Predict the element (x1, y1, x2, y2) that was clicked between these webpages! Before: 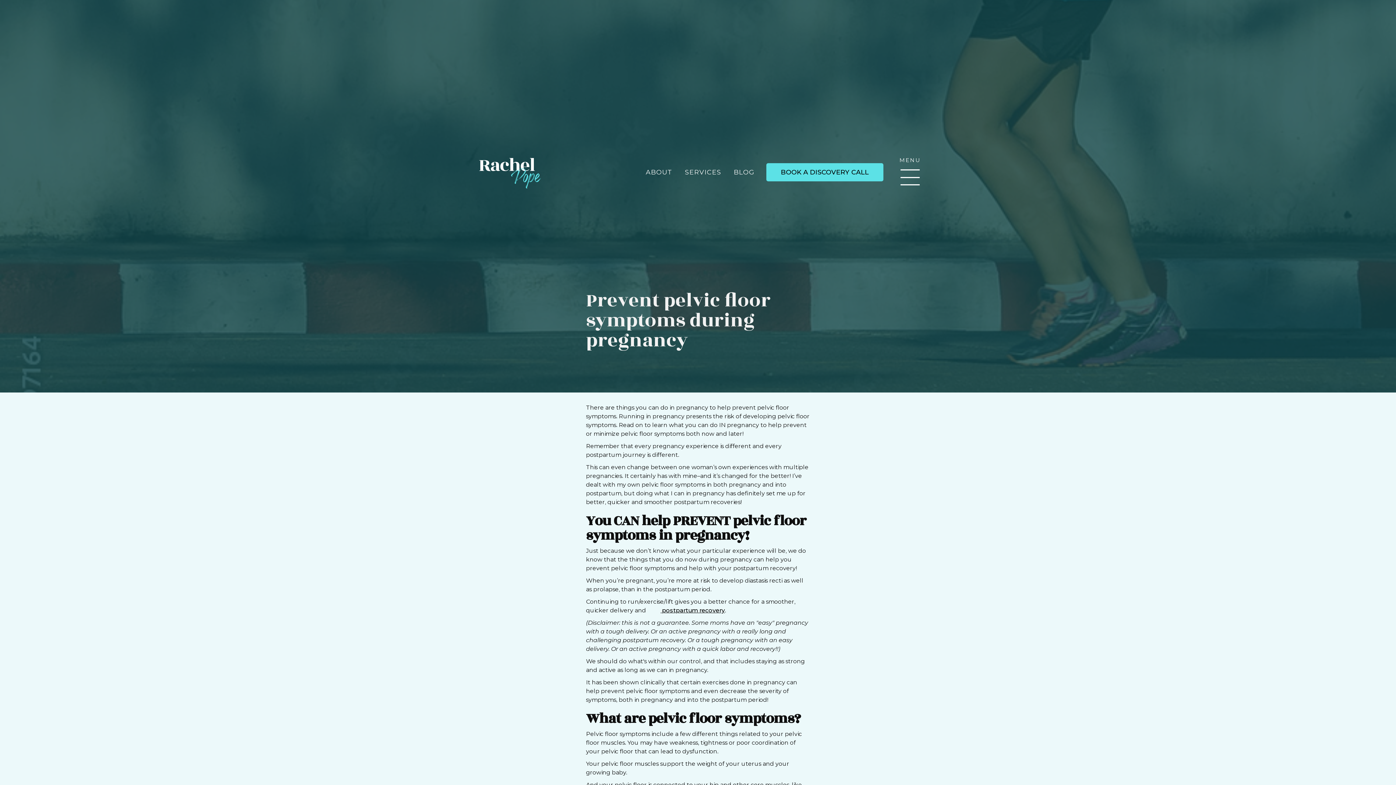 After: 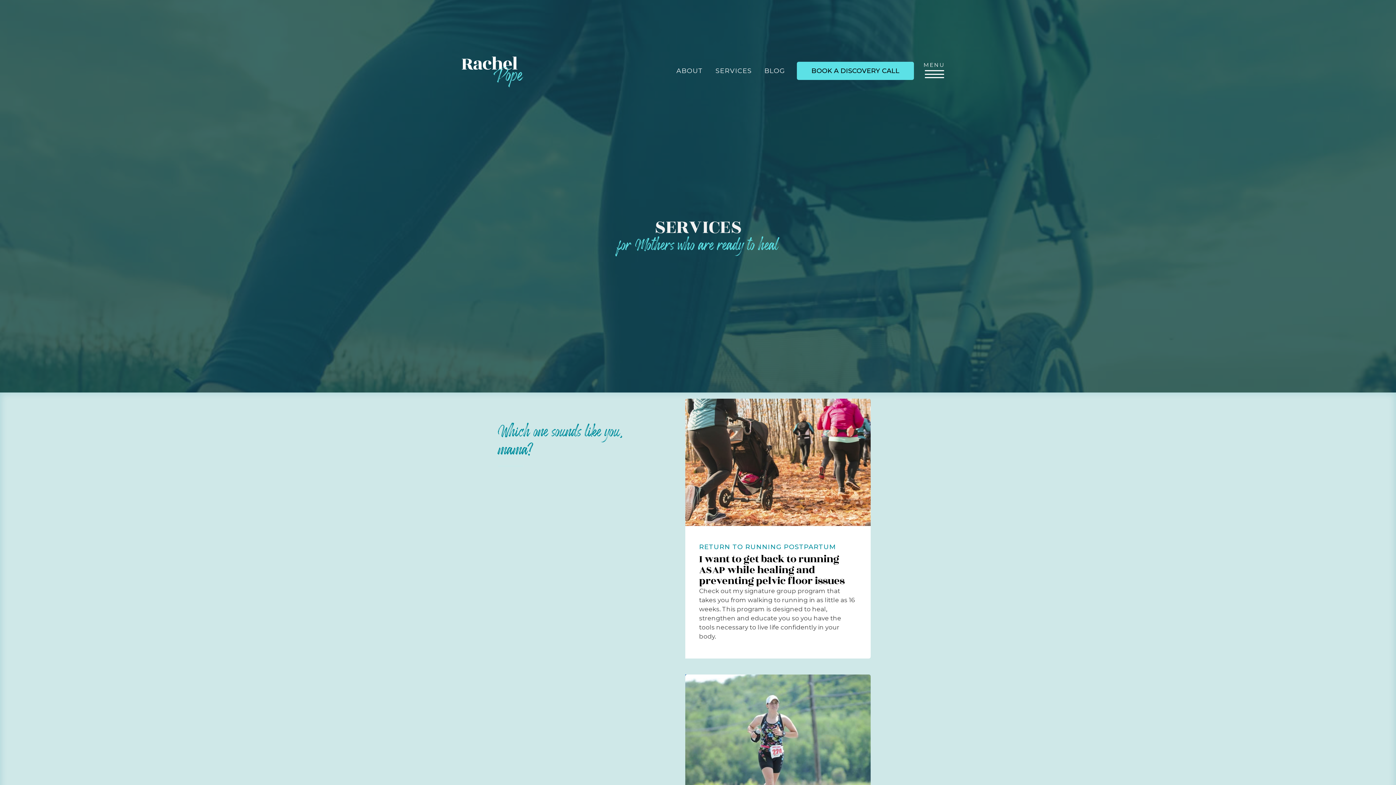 Action: label: SERVICES bbox: (678, 165, 727, 179)